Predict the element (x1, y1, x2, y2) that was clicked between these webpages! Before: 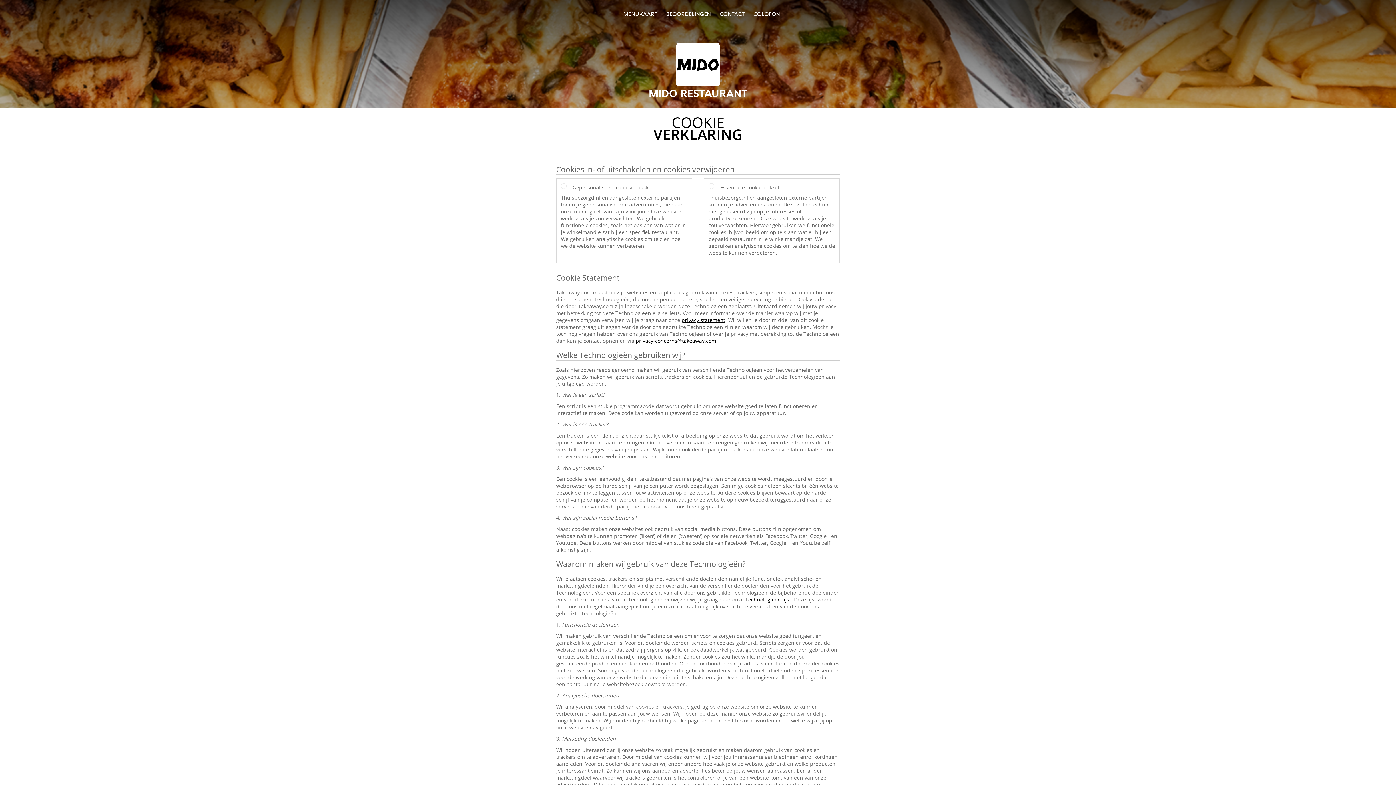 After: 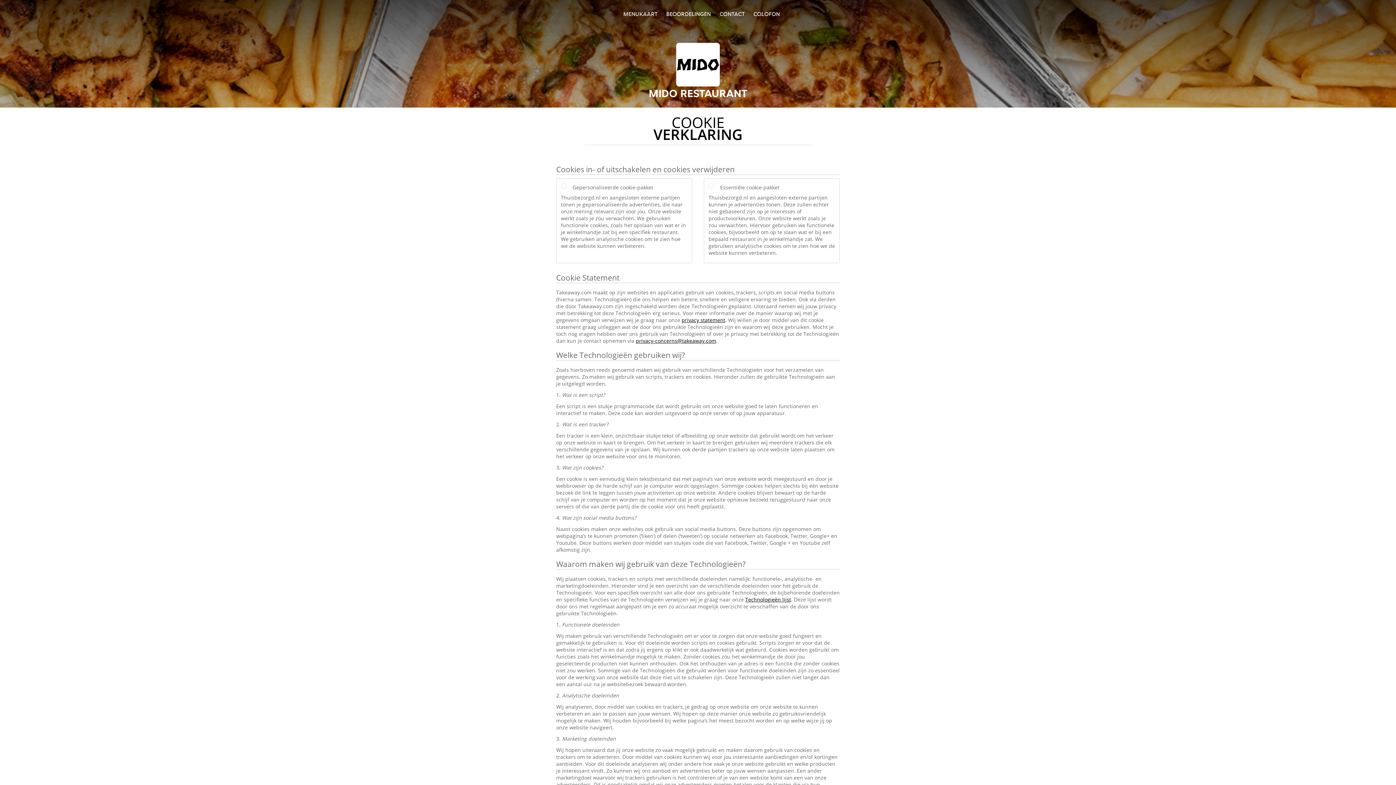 Action: bbox: (636, 337, 716, 344) label: privacy-concerns@takeaway.com